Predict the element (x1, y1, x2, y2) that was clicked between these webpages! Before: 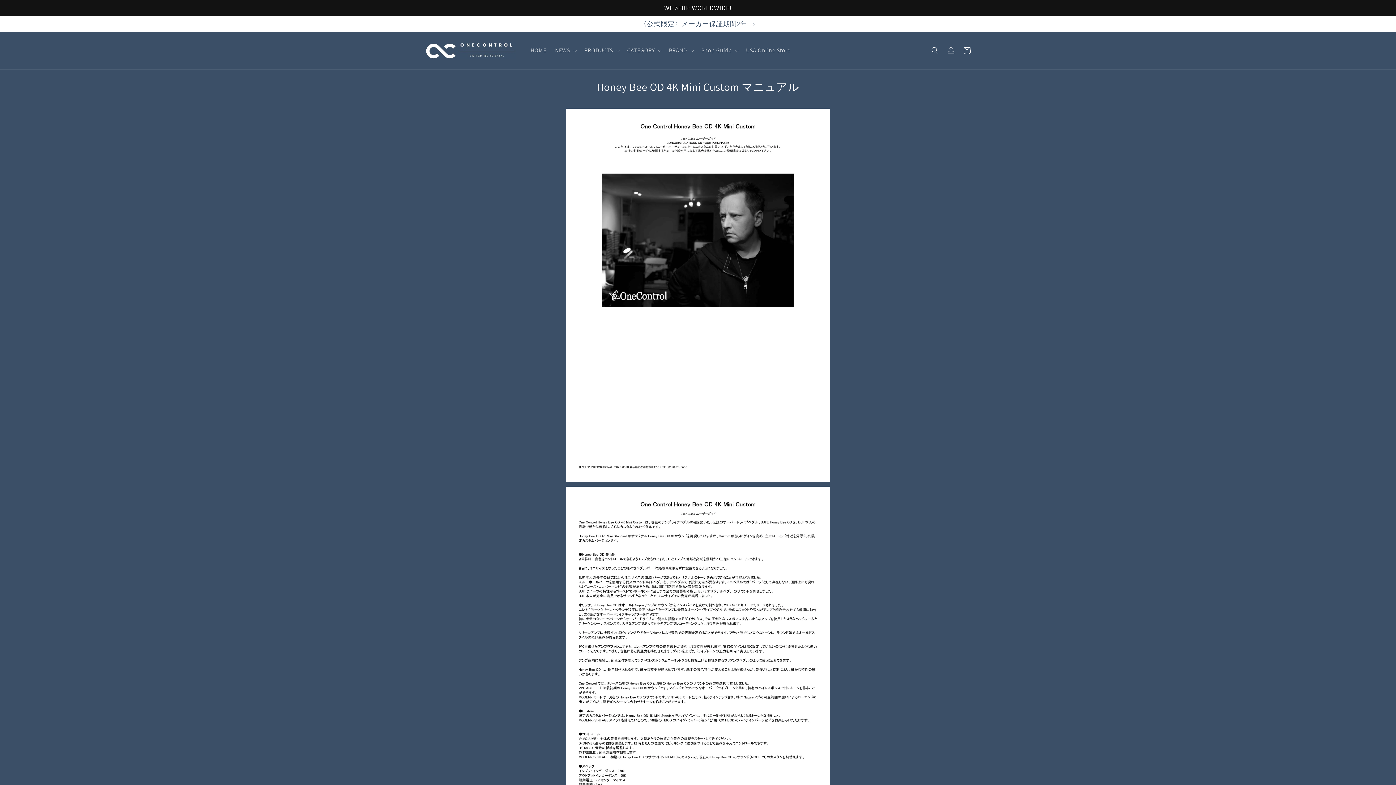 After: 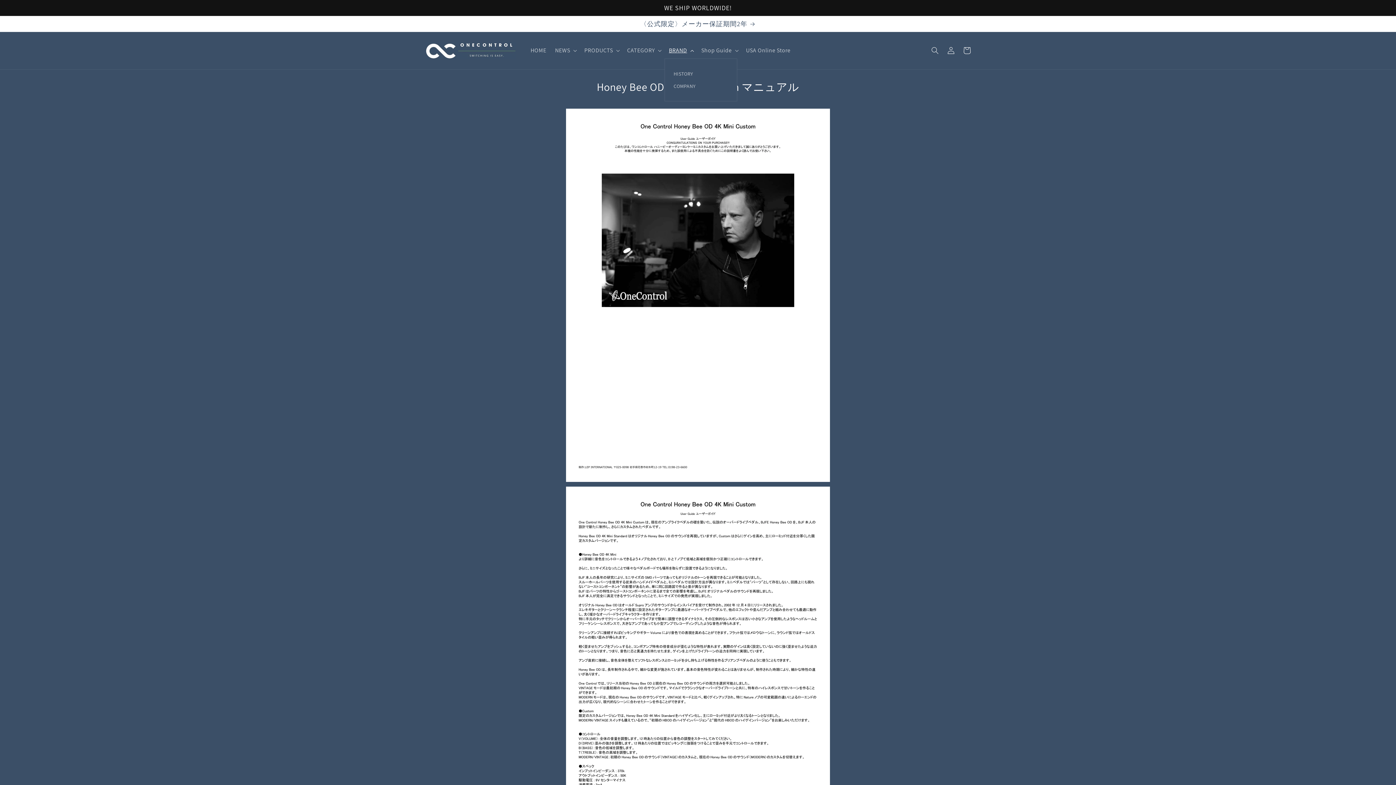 Action: bbox: (664, 42, 697, 58) label: BRAND